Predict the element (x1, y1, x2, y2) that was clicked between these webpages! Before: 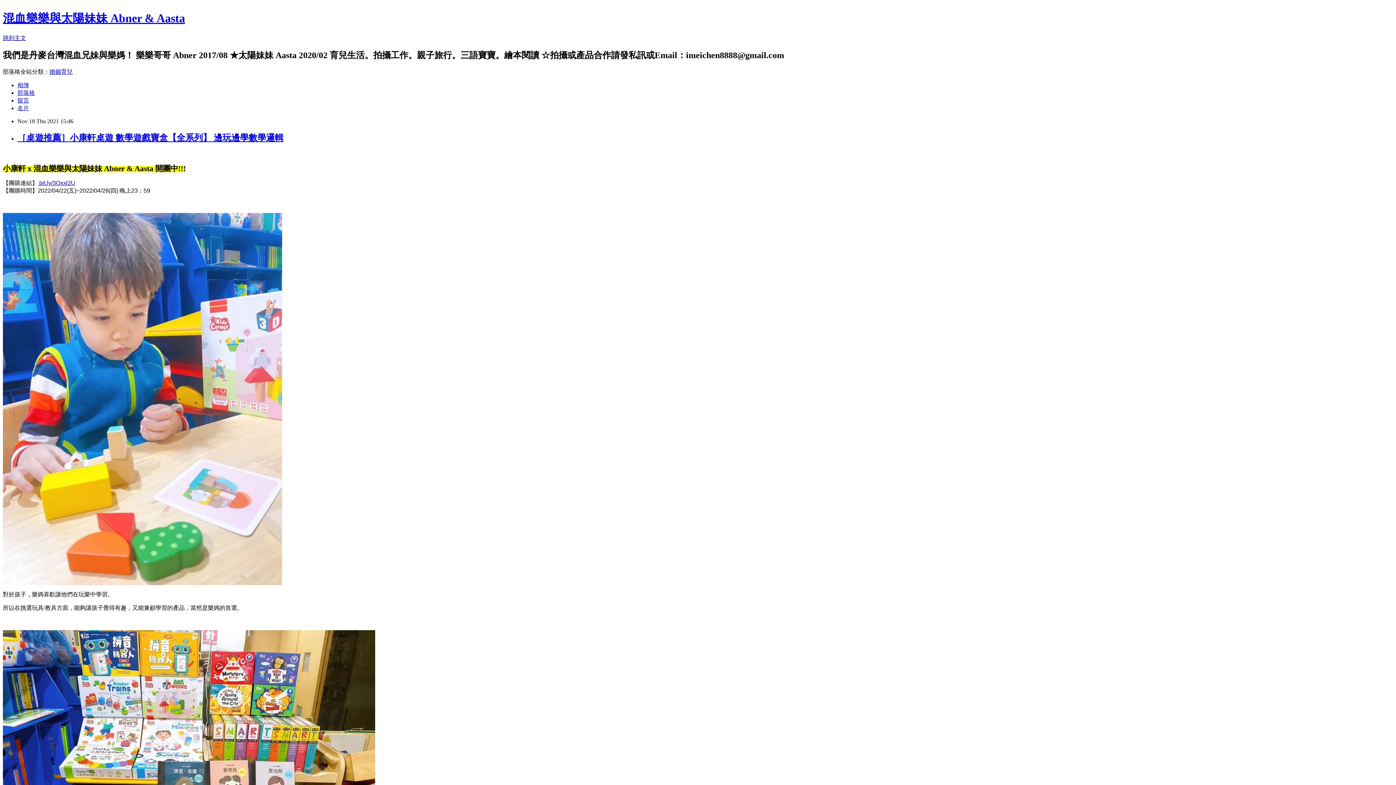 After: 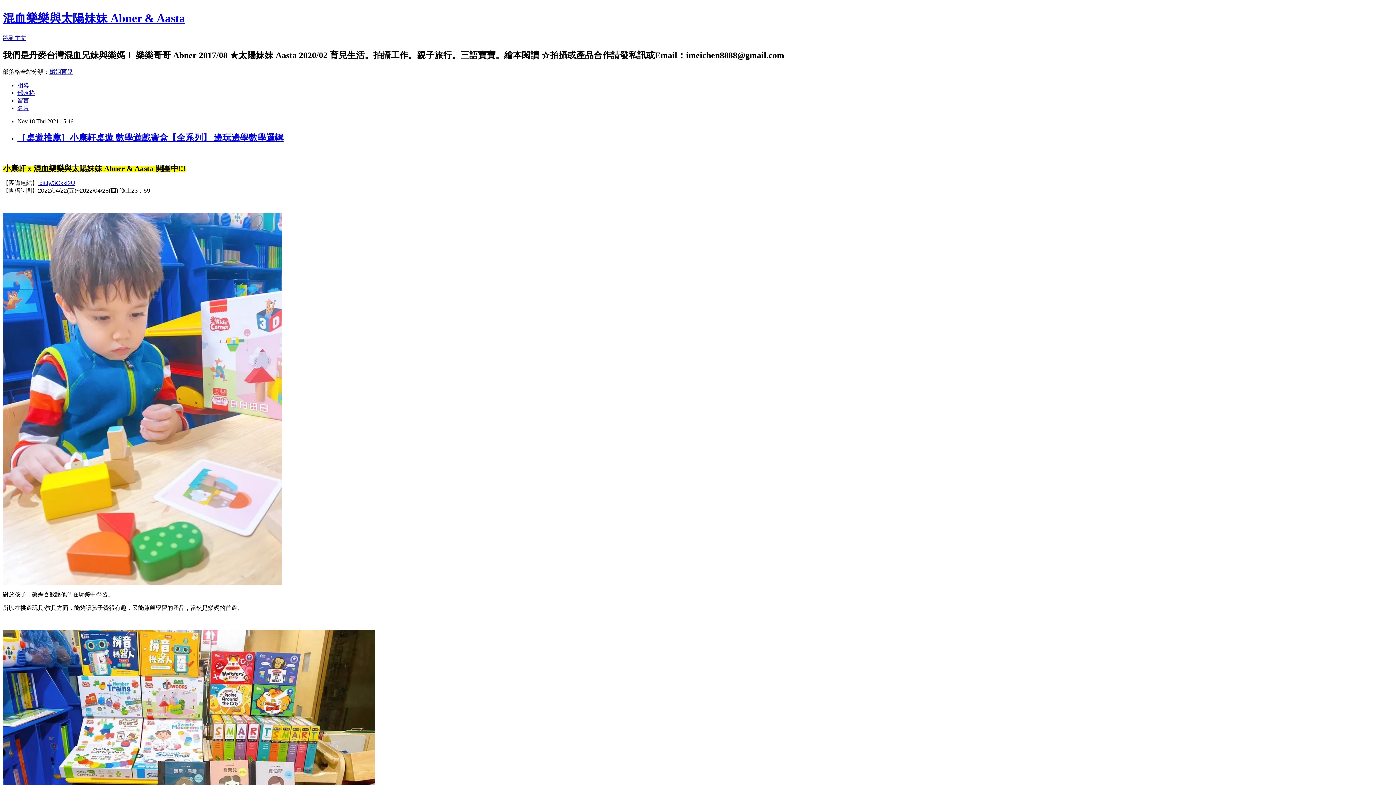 Action: label: ［桌遊推薦］小康軒桌遊 數學遊戲寶盒【全系列】 邊玩邊學數學邏輯 bbox: (17, 132, 283, 142)